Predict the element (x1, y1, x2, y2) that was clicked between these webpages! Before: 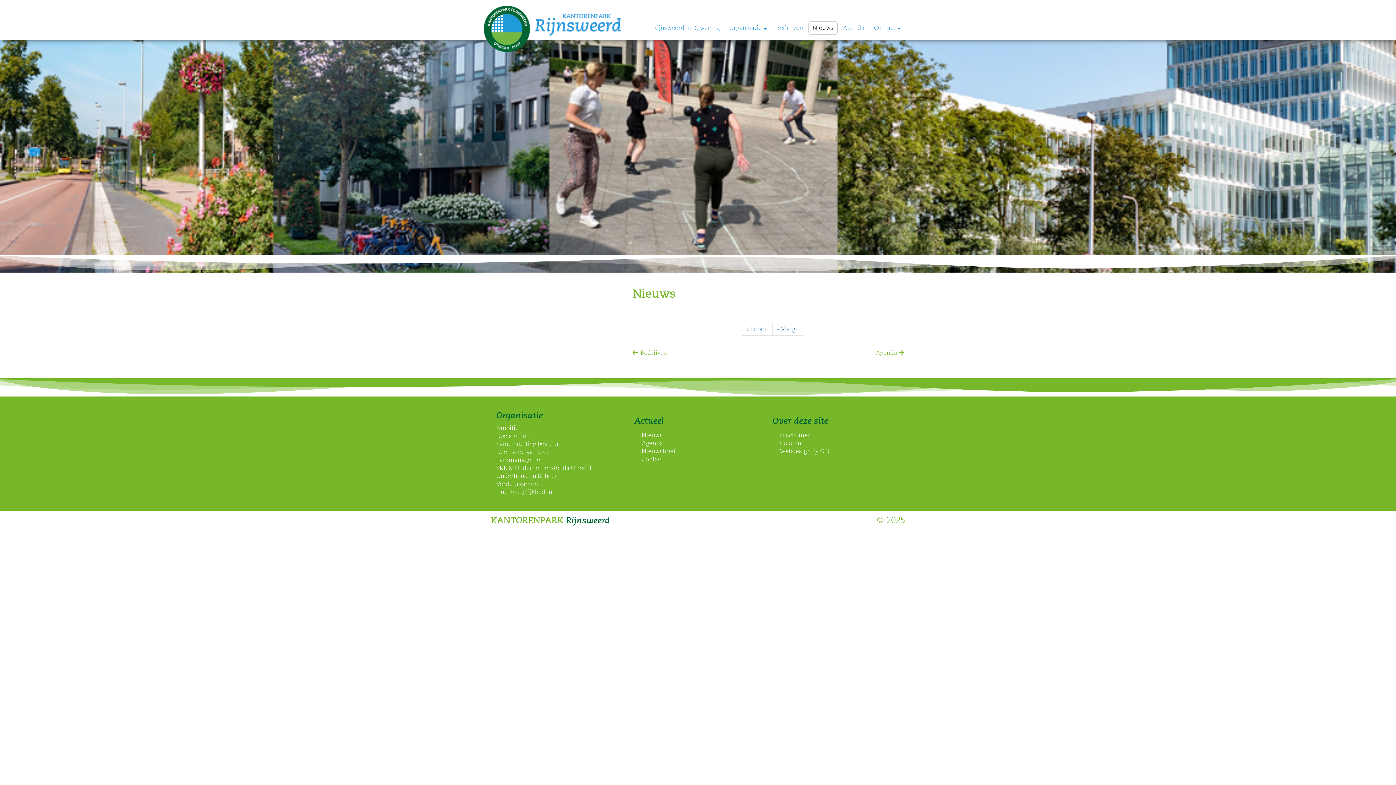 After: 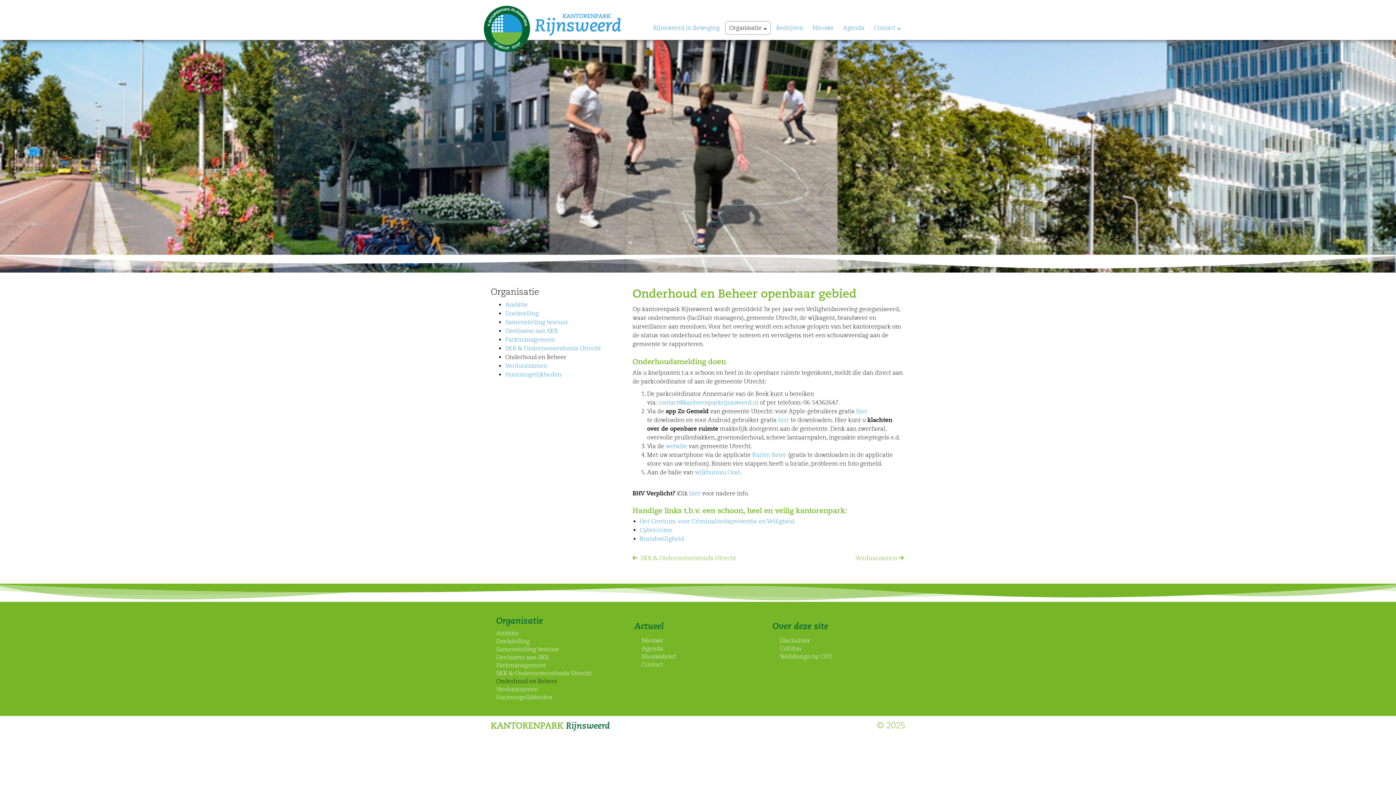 Action: label: Onderhoud en Beheer bbox: (496, 472, 557, 480)